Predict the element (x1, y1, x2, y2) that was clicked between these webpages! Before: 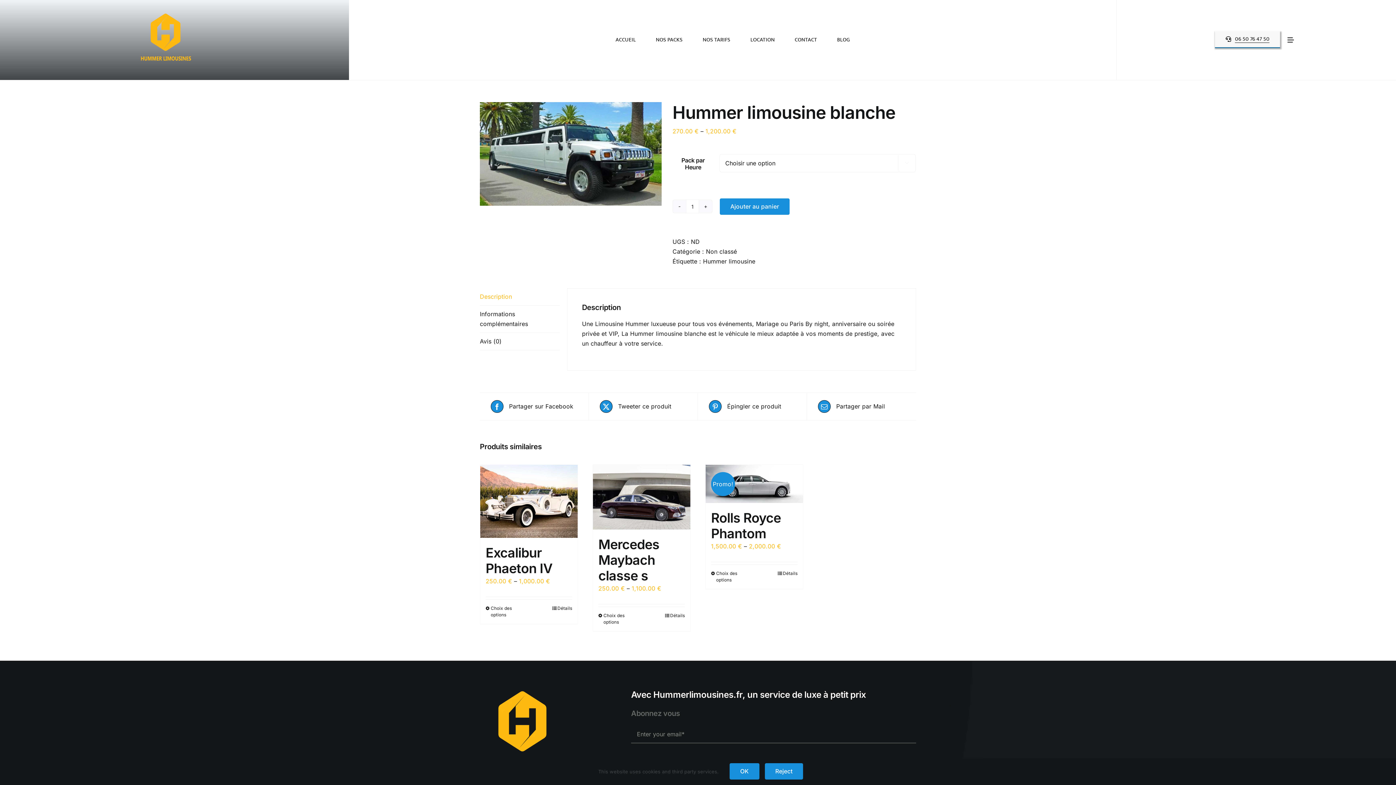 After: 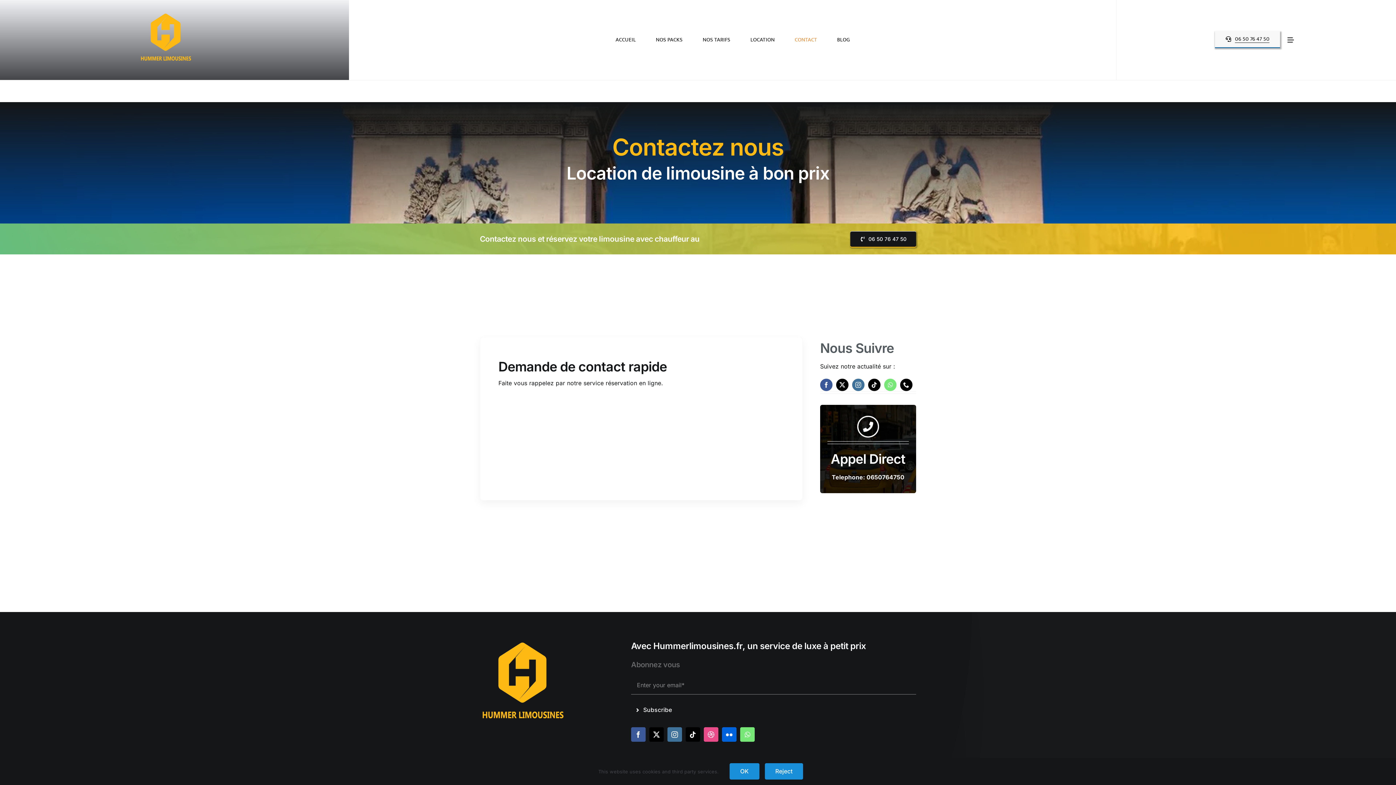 Action: bbox: (794, 36, 817, 43) label: CONTACT